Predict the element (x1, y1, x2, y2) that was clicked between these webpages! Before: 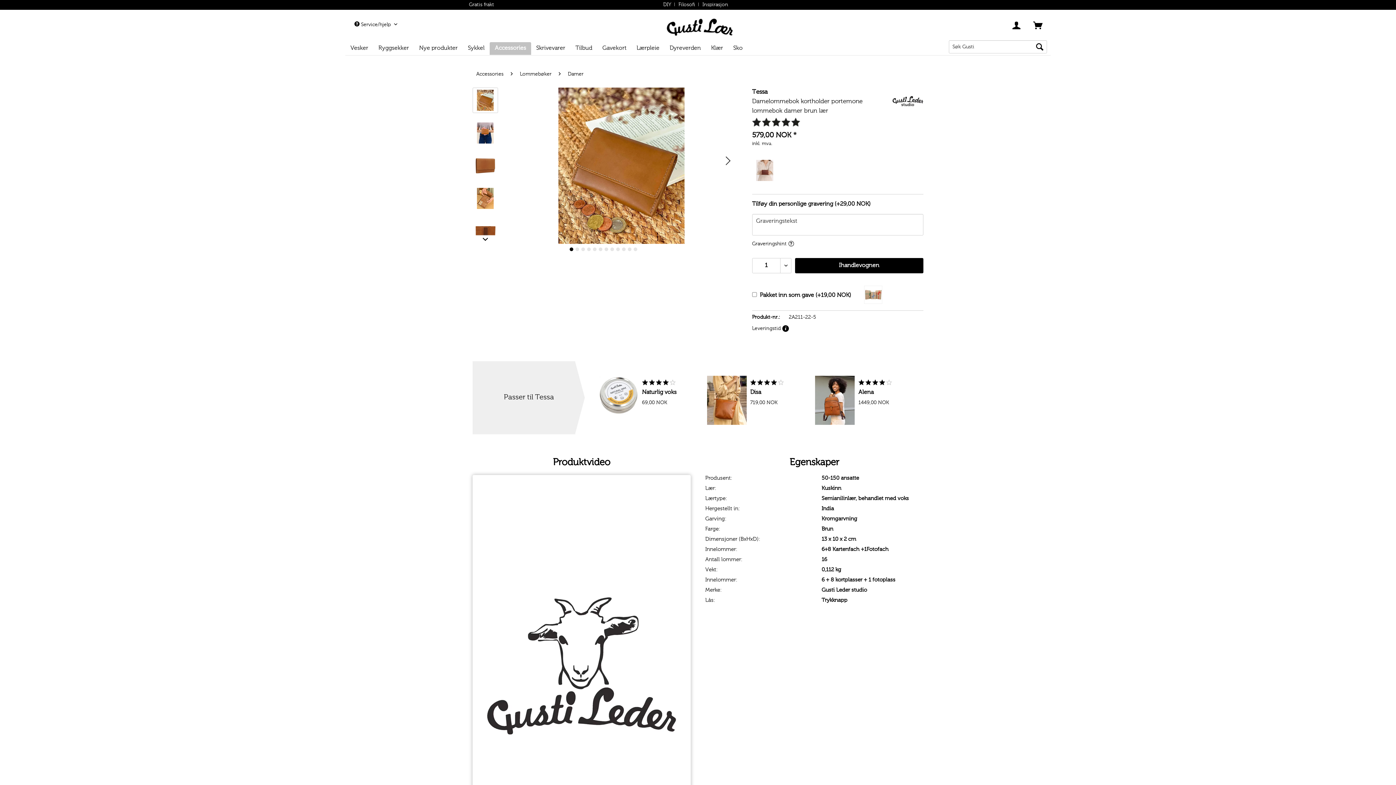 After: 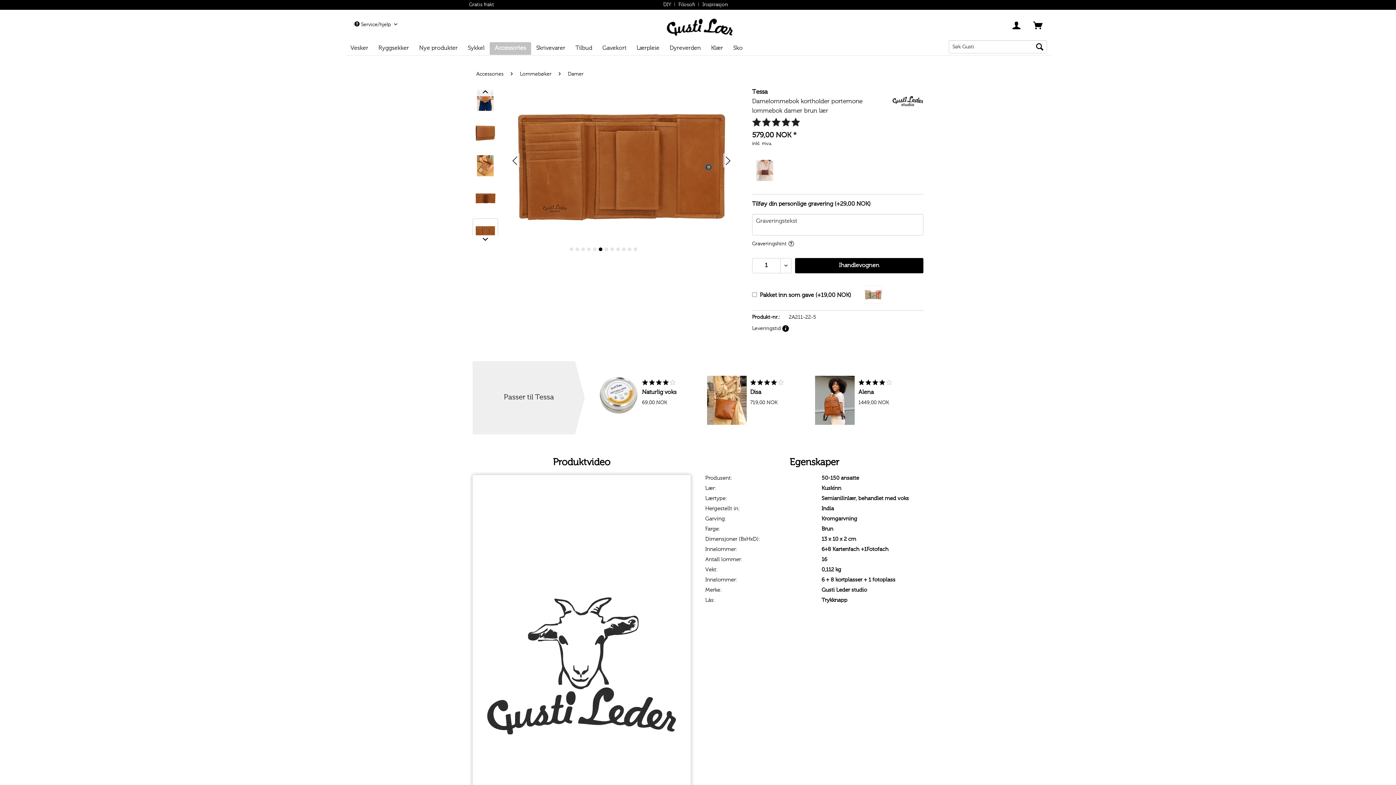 Action: bbox: (598, 247, 602, 251) label:  